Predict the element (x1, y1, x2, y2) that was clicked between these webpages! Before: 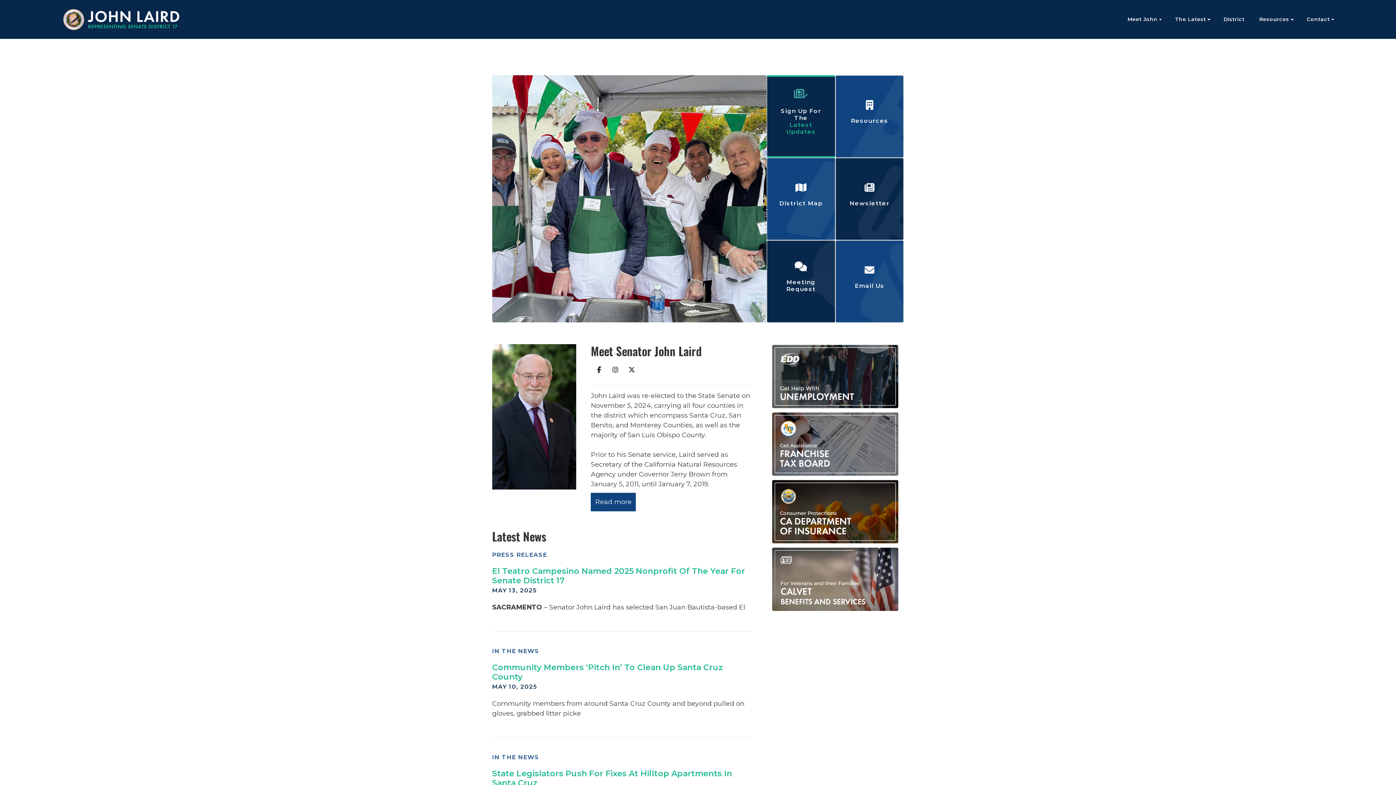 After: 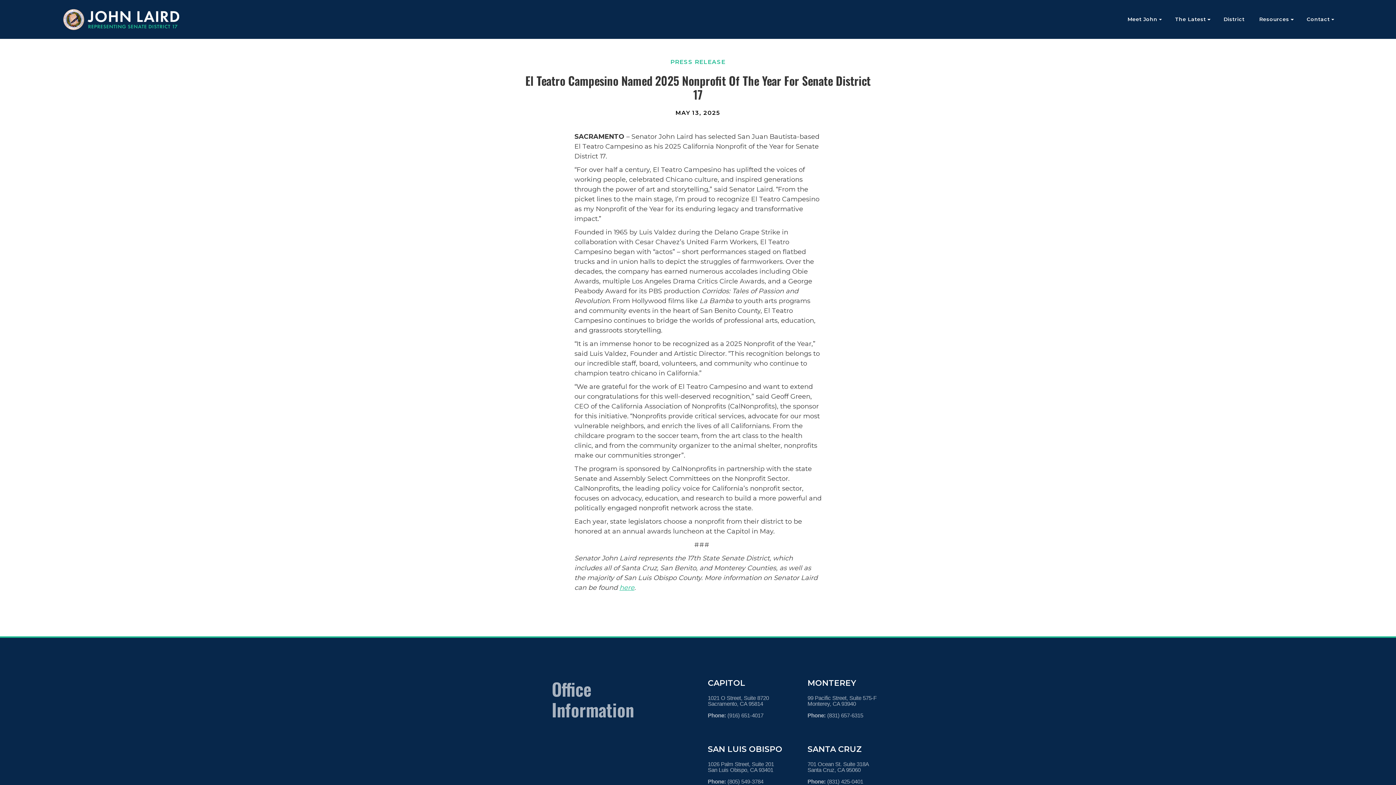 Action: bbox: (492, 566, 745, 585) label: El Teatro Campesino Named 2025 Nonprofit Of The Year For Senate District 17